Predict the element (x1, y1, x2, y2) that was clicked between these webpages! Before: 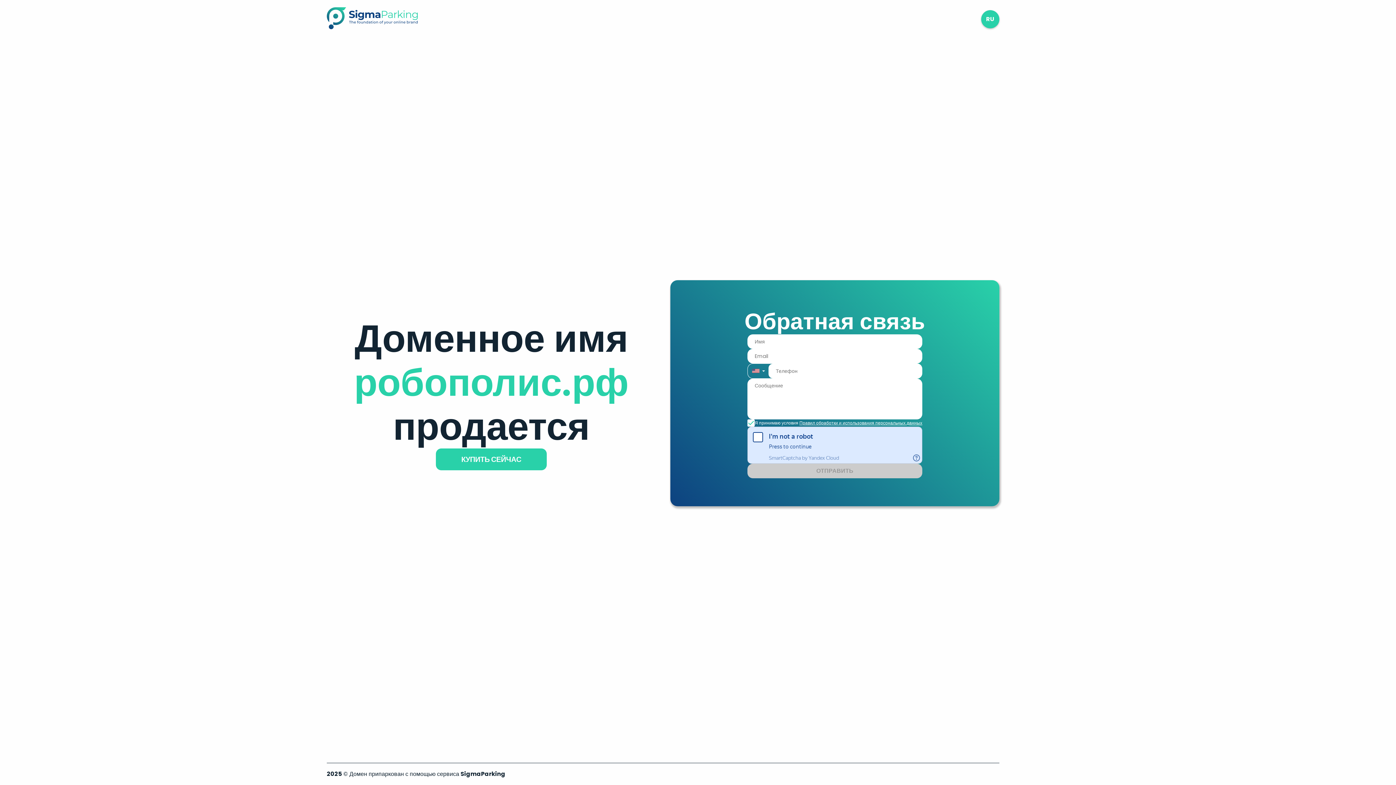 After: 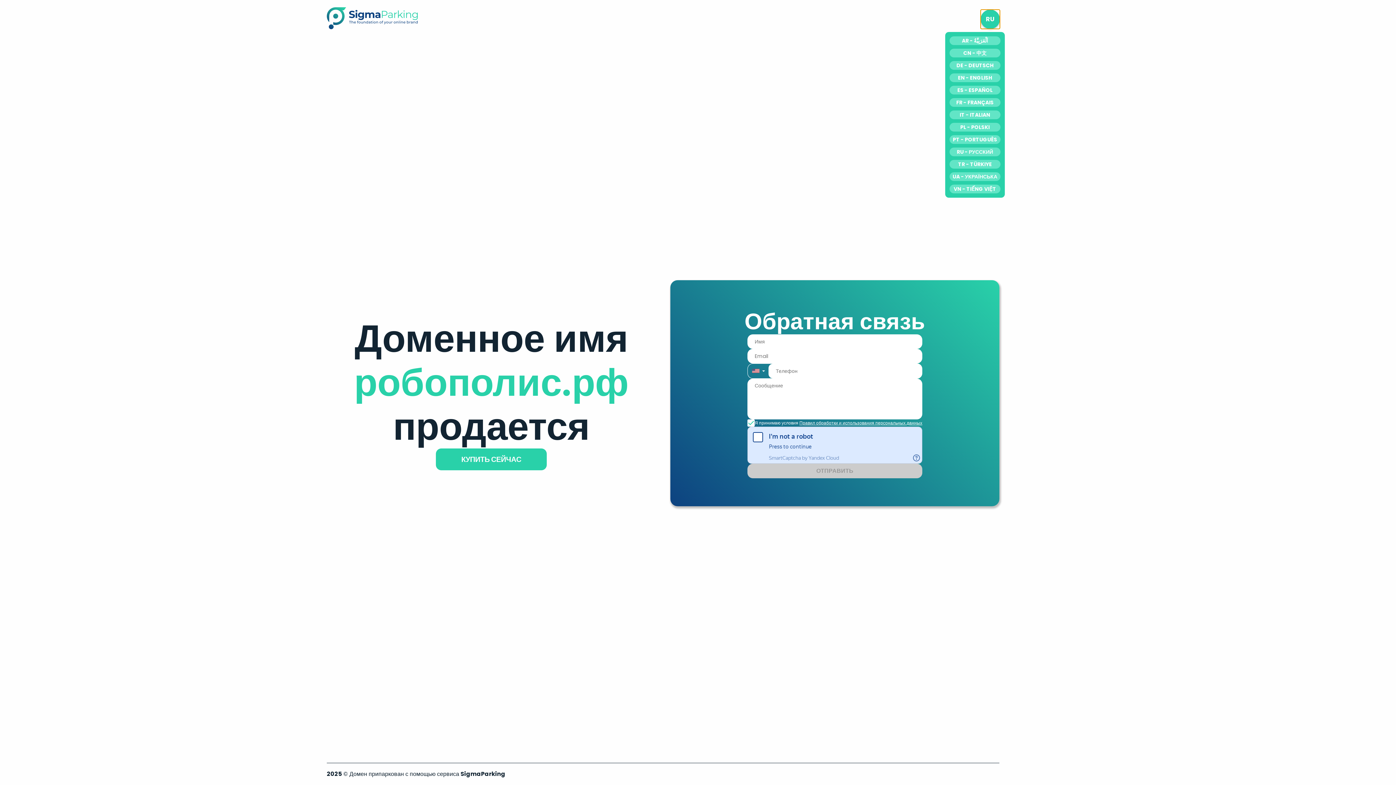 Action: bbox: (981, 10, 999, 28) label: RU